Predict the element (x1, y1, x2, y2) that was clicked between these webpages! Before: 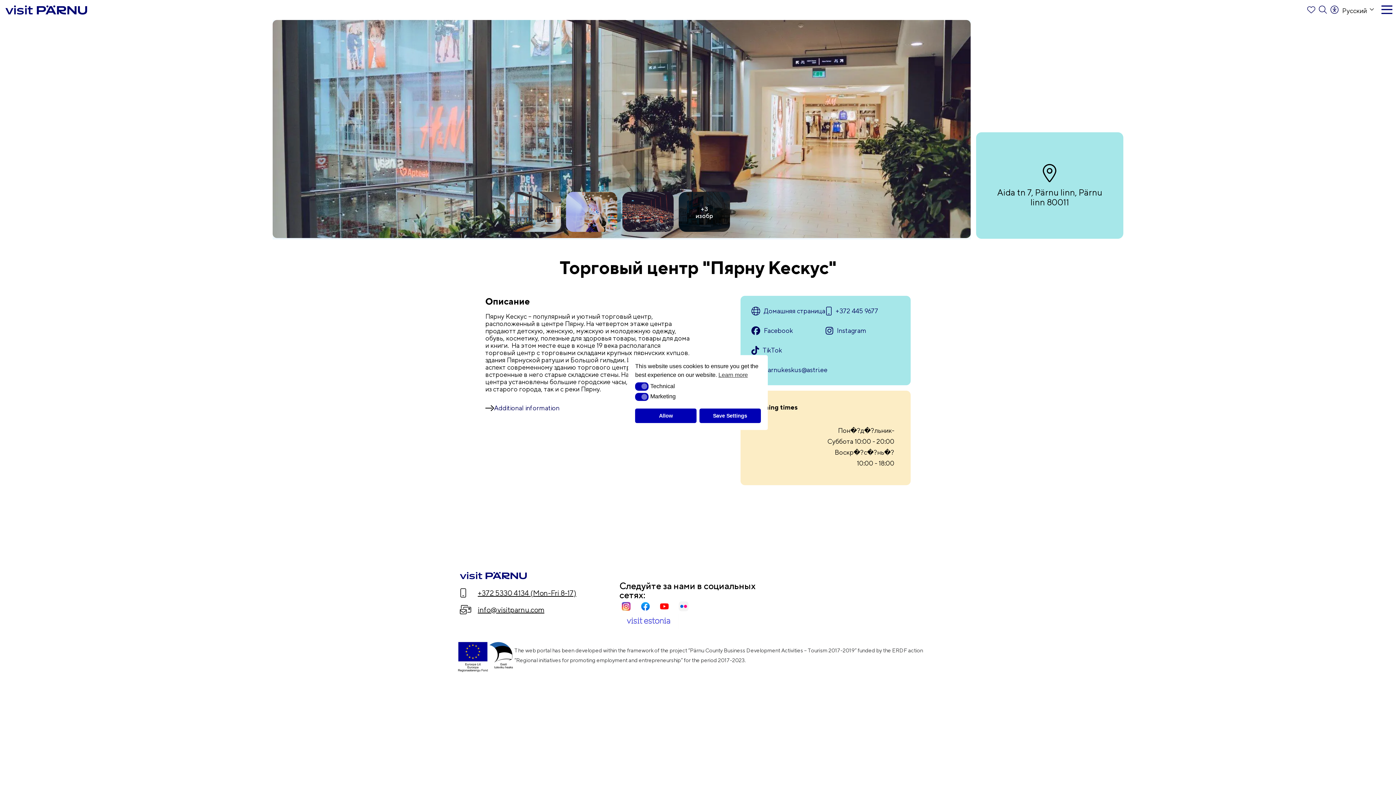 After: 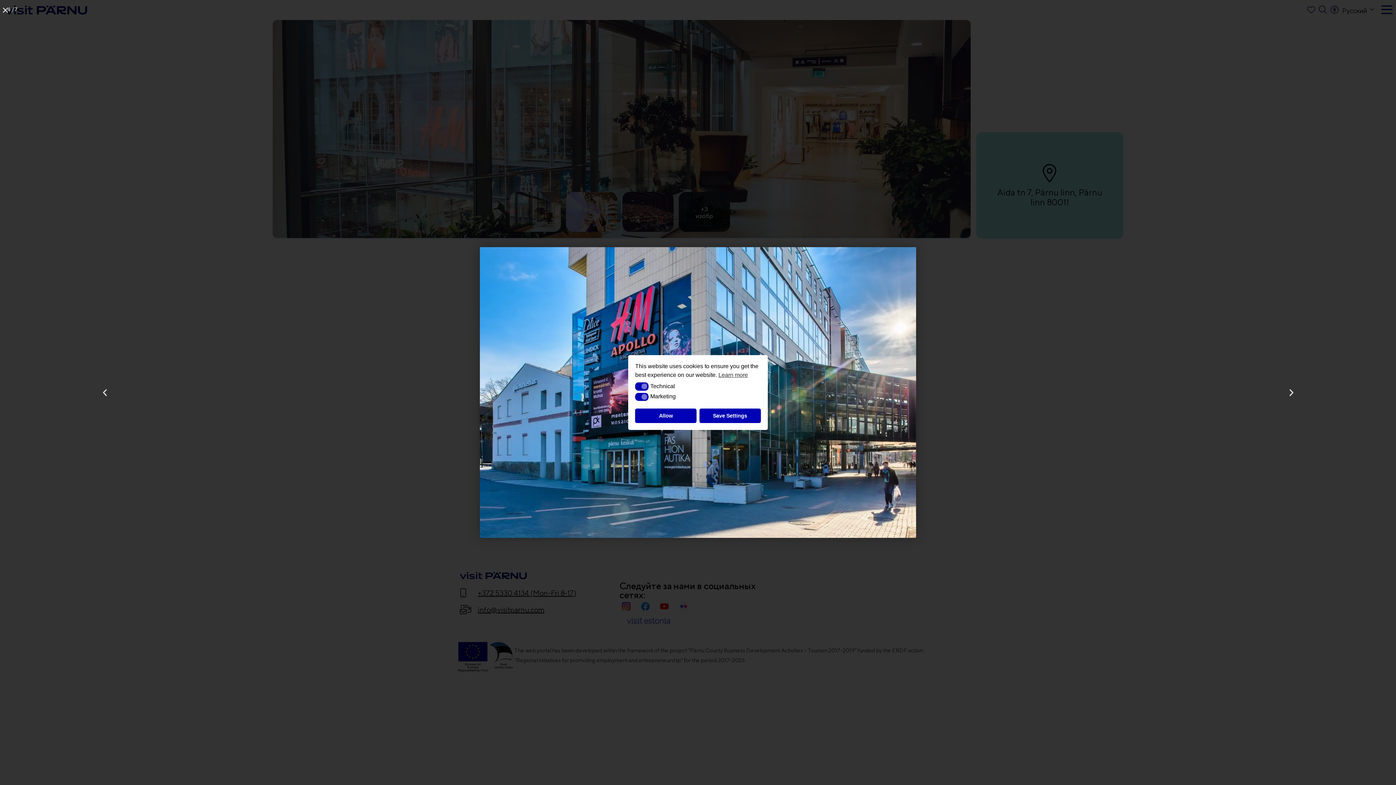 Action: bbox: (678, 192, 730, 233) label: Image